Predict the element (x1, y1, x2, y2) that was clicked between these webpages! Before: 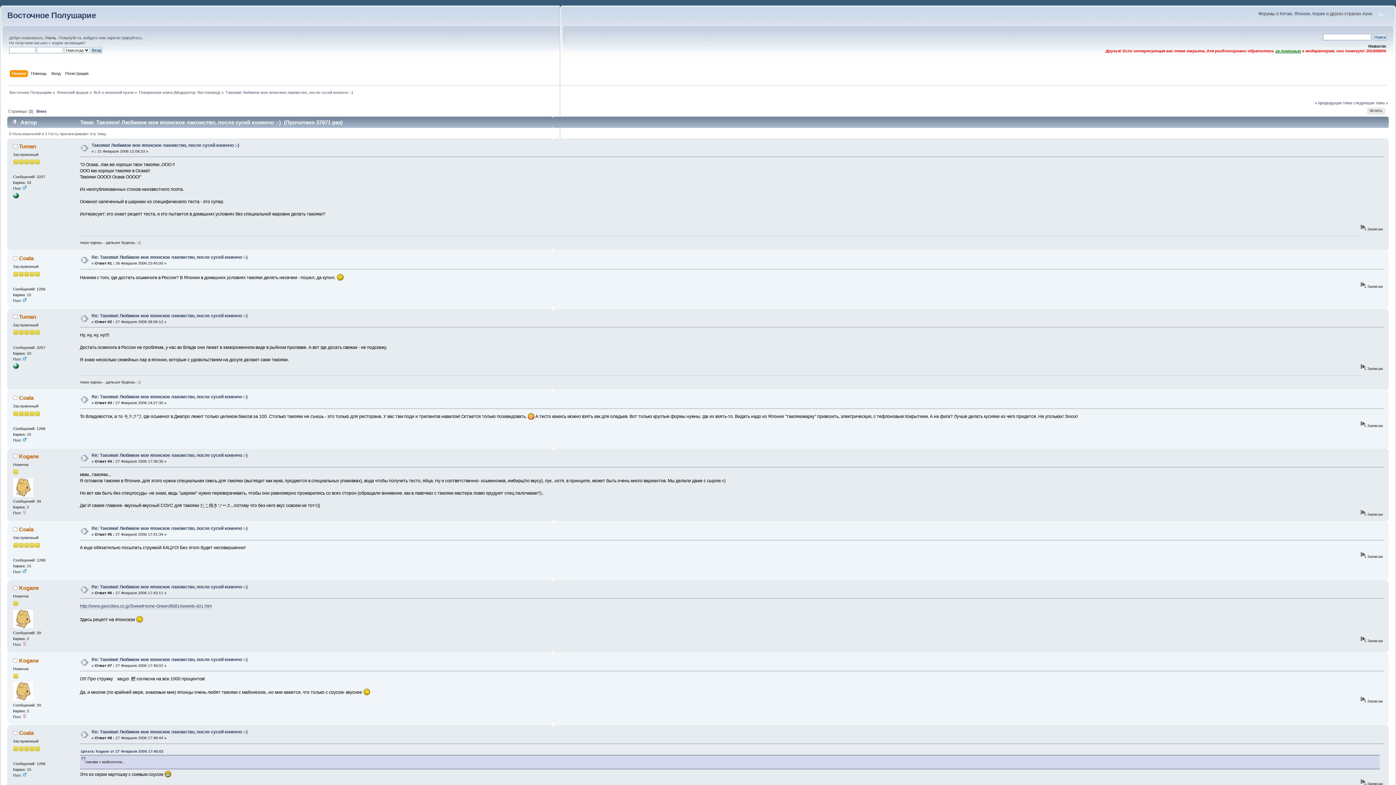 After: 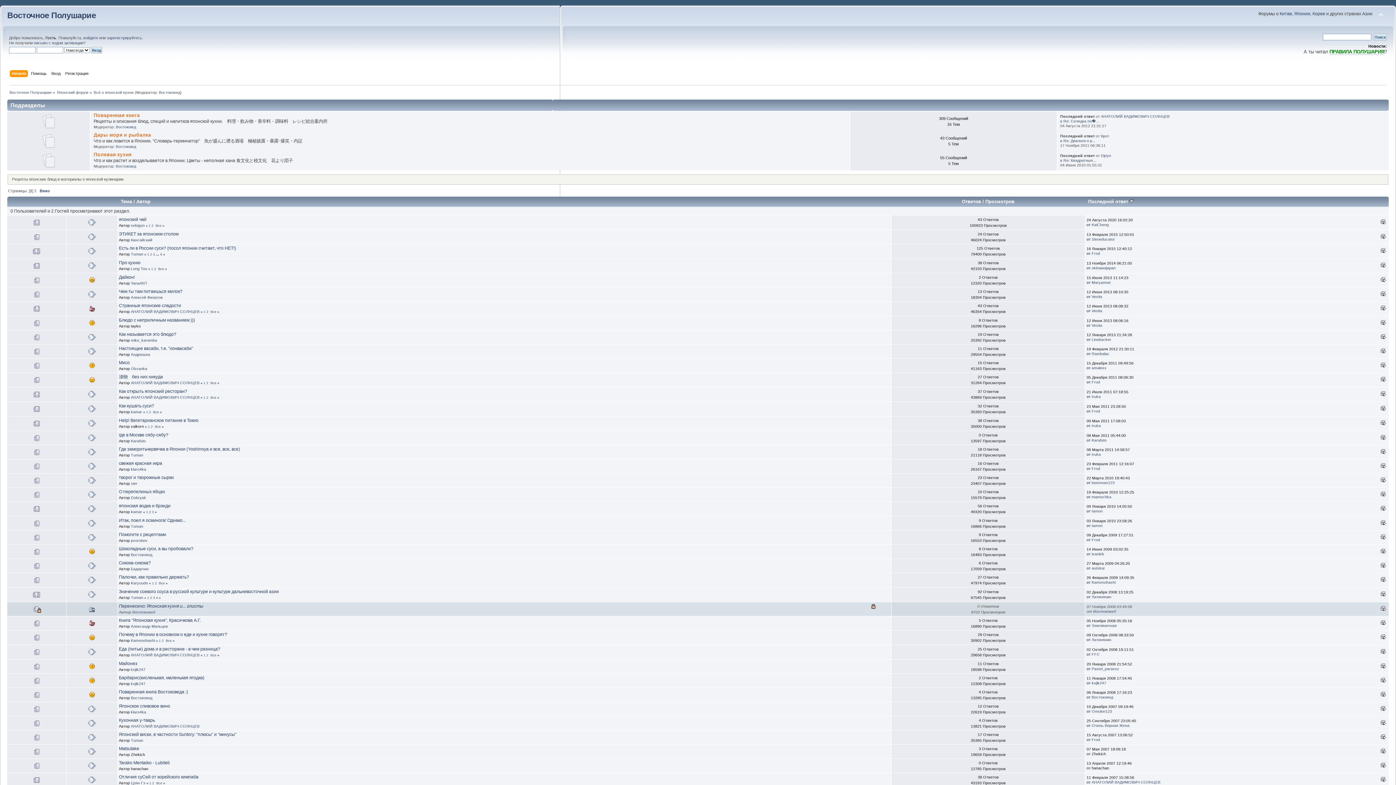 Action: label: Всё о японской кухне bbox: (93, 90, 133, 94)